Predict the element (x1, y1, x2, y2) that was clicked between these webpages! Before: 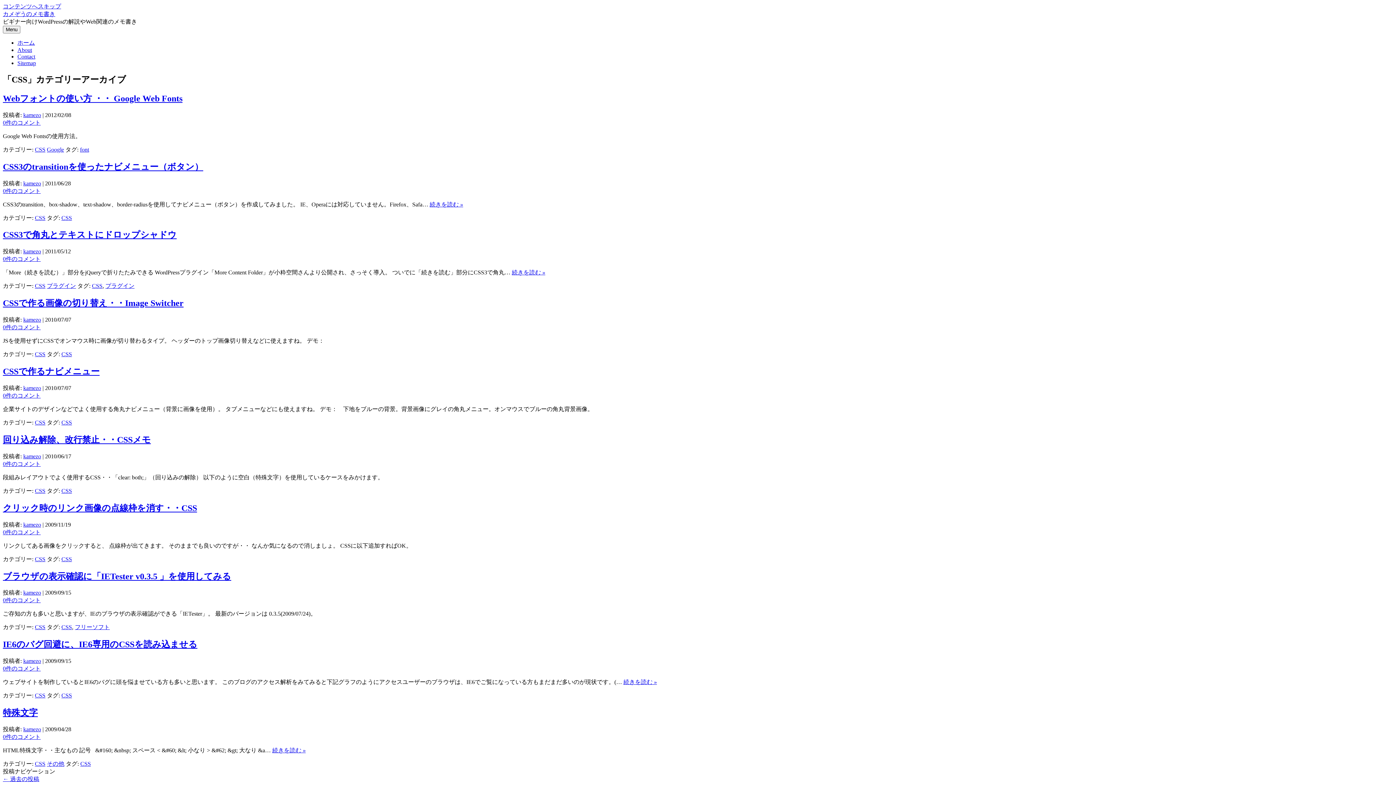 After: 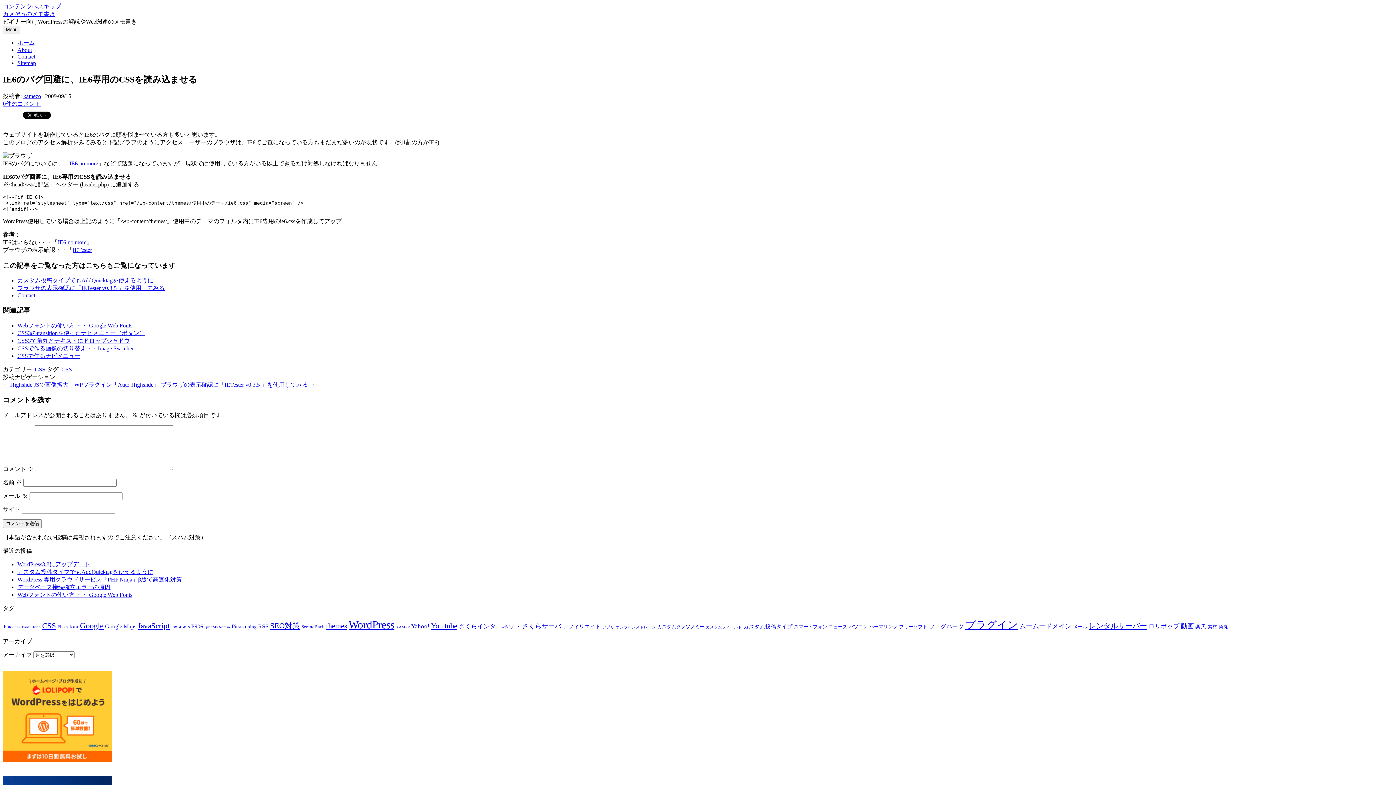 Action: label: 続きを読む » bbox: (623, 679, 657, 685)